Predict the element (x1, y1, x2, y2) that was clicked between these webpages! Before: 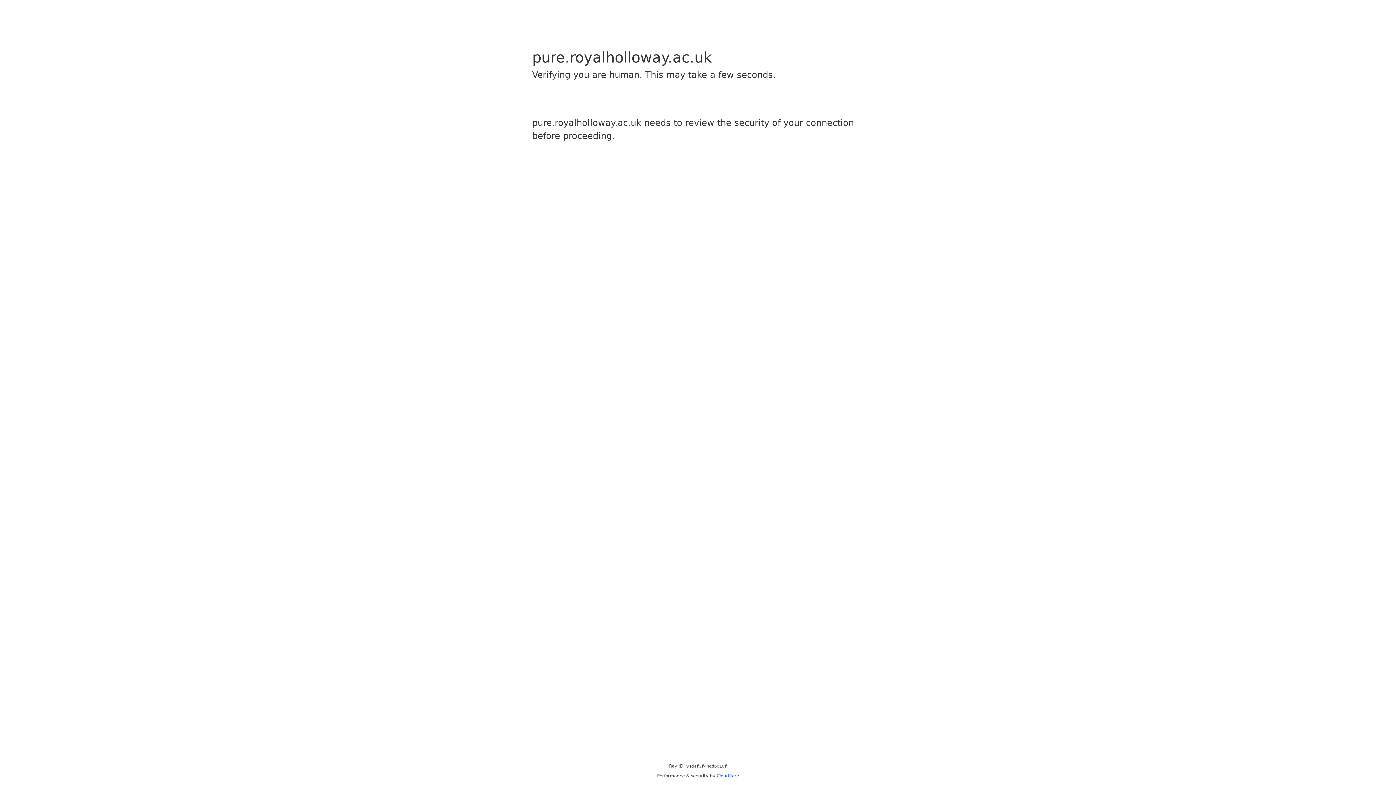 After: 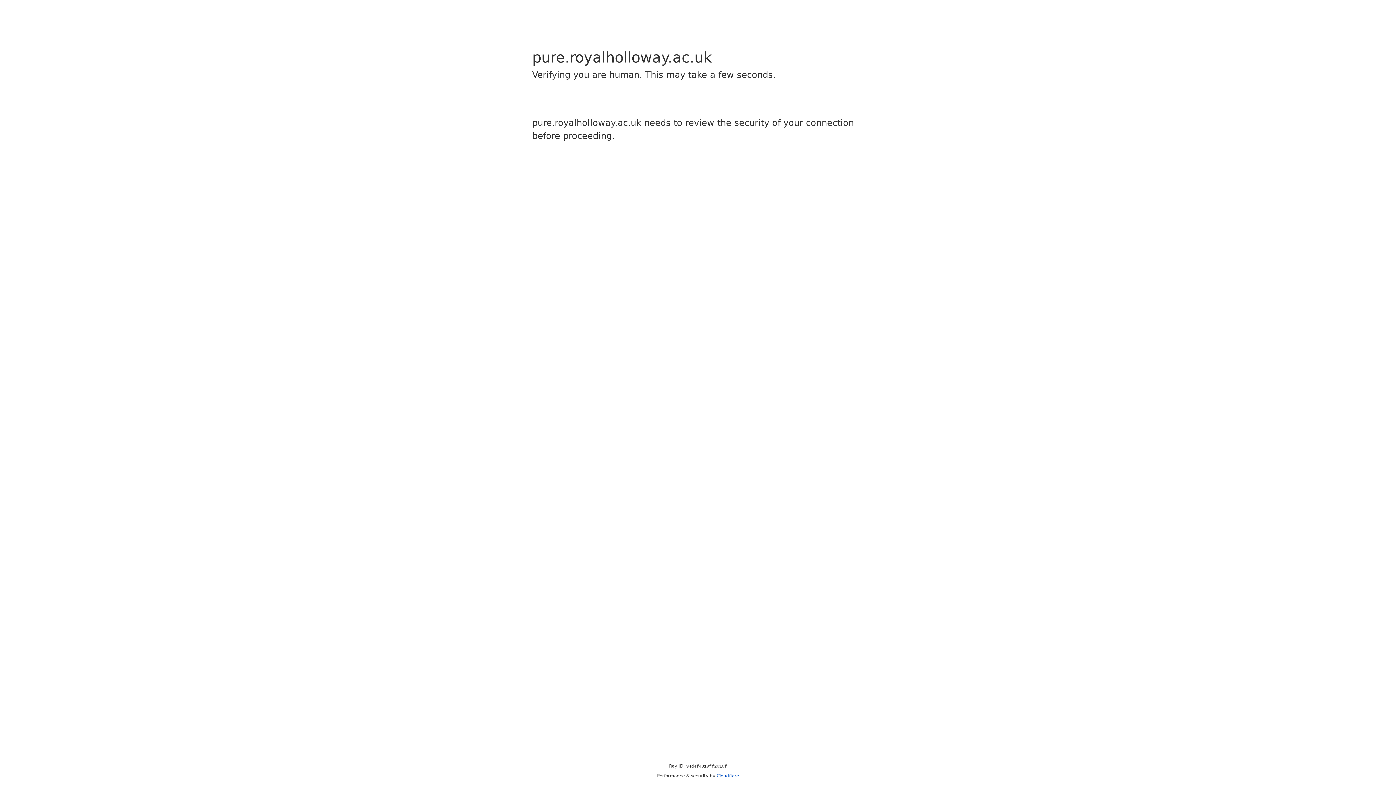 Action: label: Cloudflare bbox: (716, 773, 739, 778)